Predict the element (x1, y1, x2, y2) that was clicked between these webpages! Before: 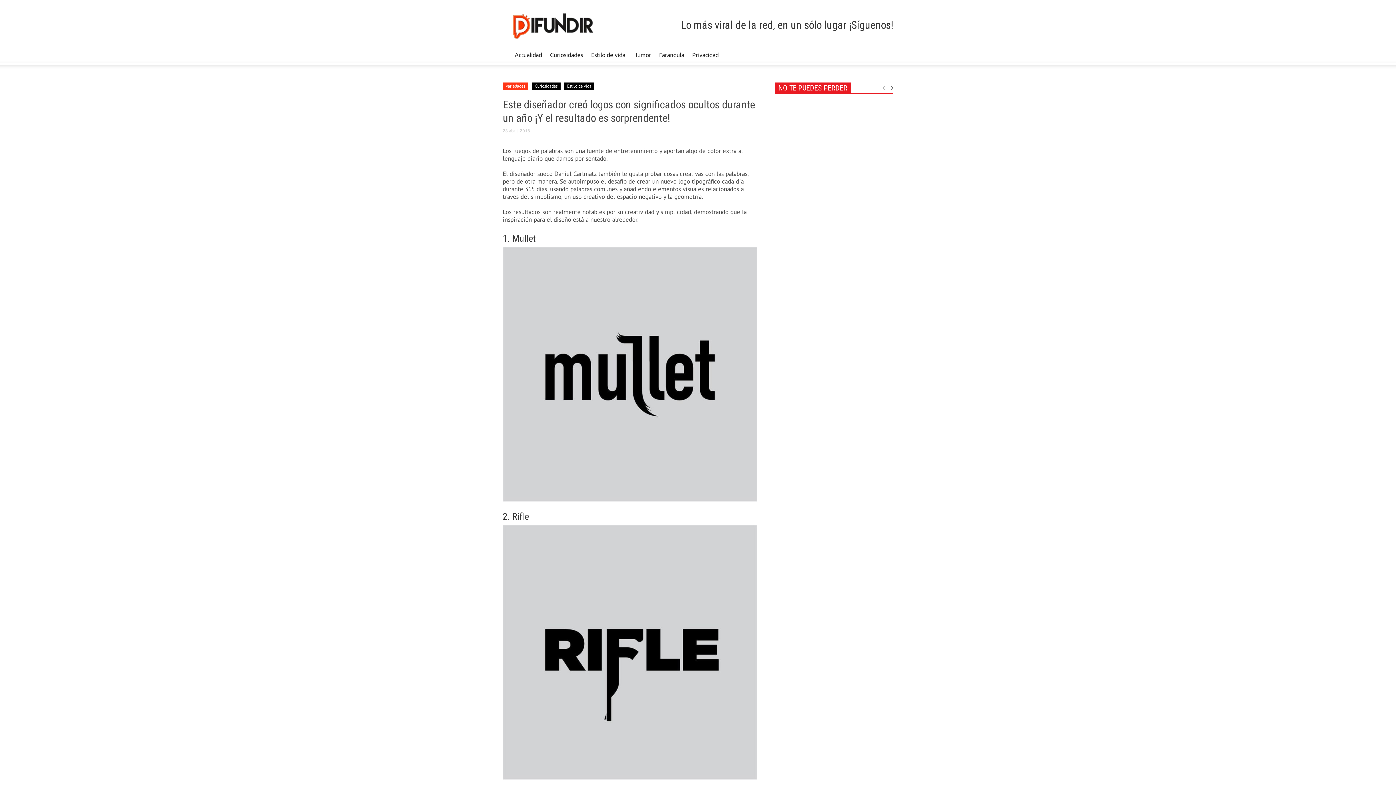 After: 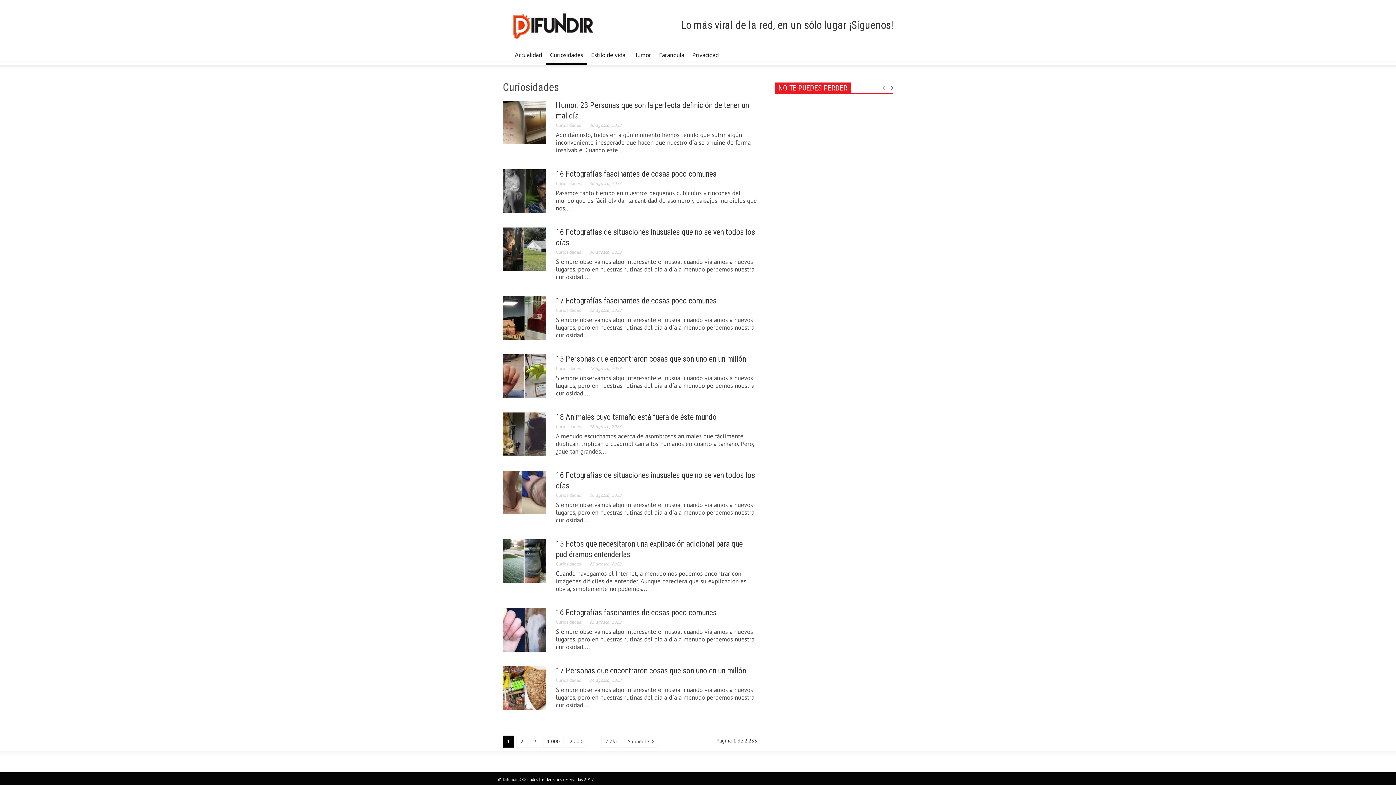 Action: bbox: (546, 45, 587, 64) label: Curiosidades